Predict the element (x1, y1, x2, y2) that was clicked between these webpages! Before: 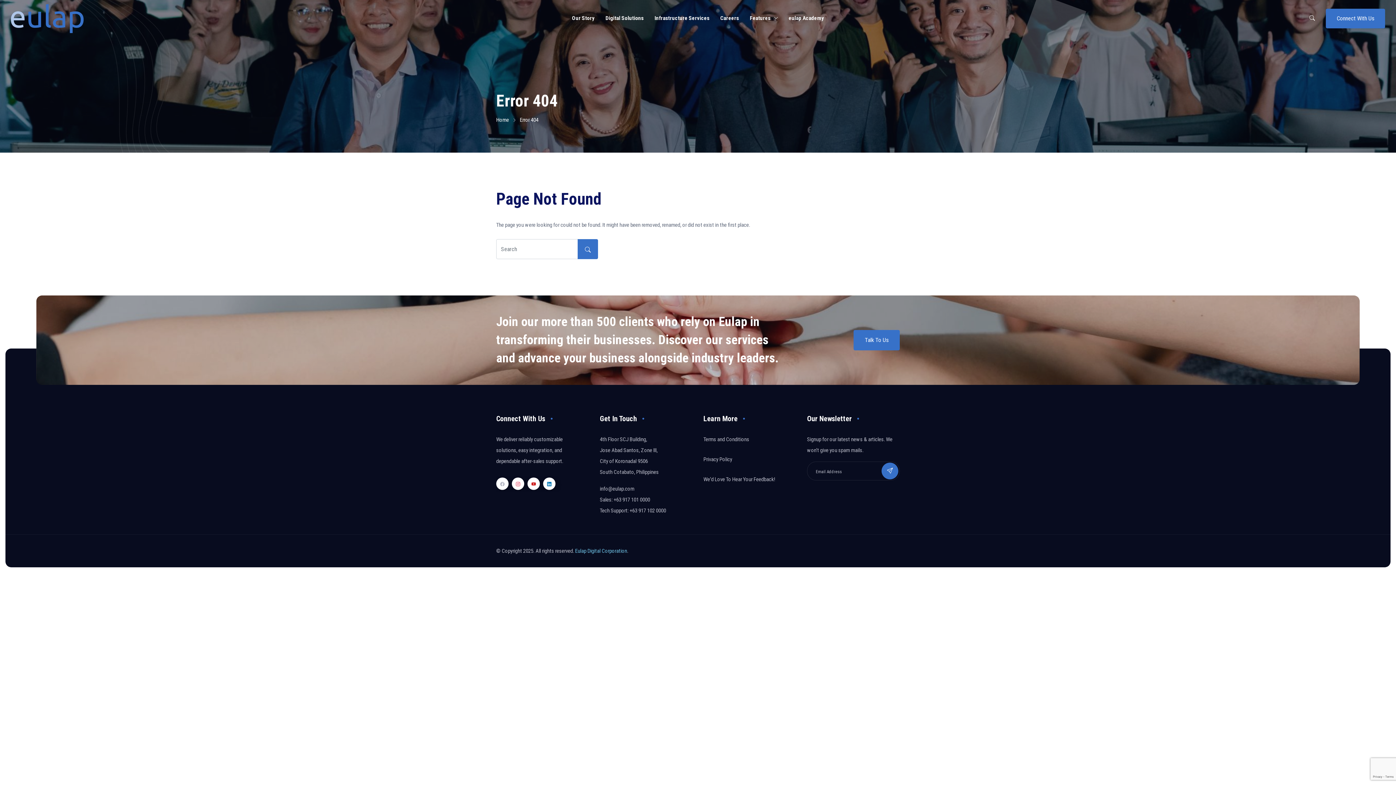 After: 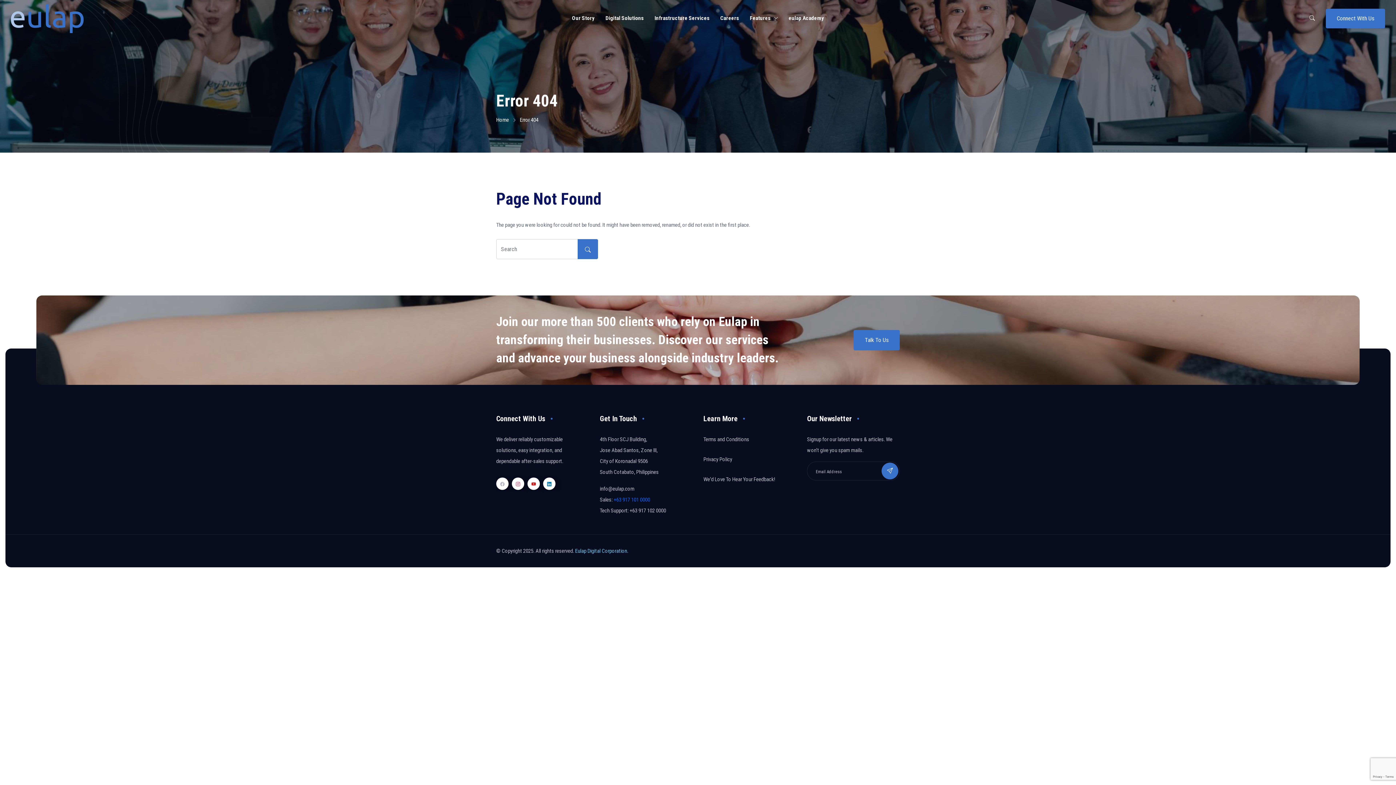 Action: bbox: (613, 496, 650, 503) label: +63 917 101 0000